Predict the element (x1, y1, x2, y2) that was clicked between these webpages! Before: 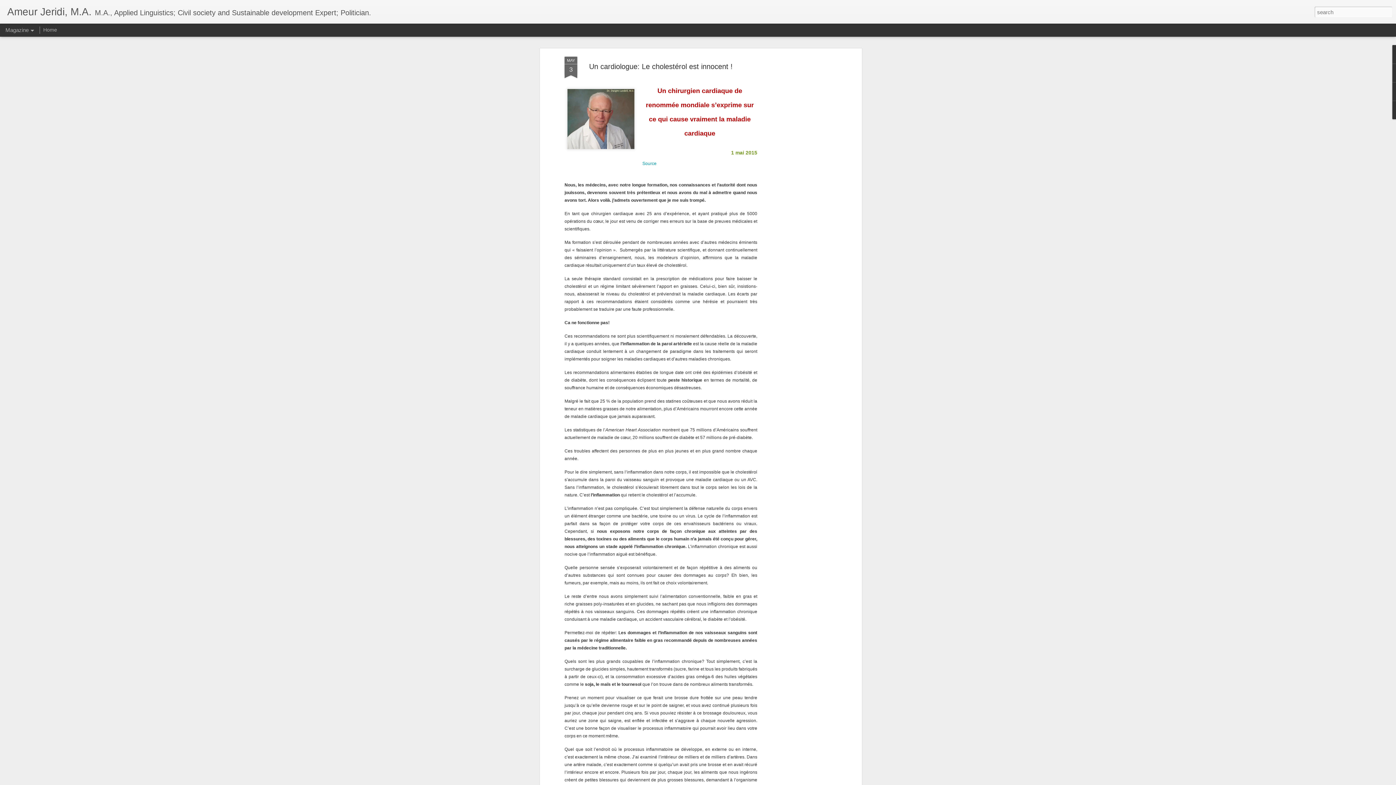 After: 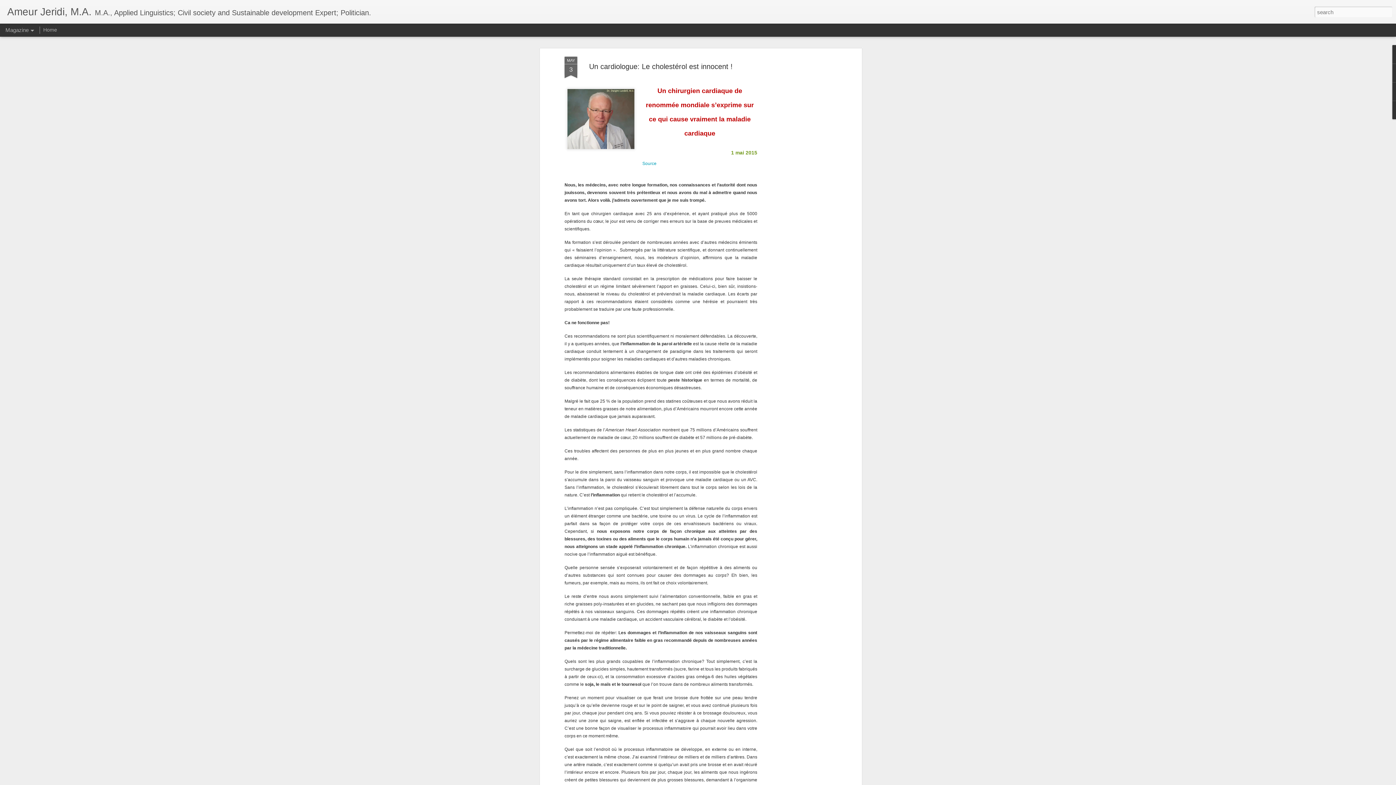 Action: bbox: (589, 62, 732, 70) label: Un cardiologue: Le cholestérol est innocent !